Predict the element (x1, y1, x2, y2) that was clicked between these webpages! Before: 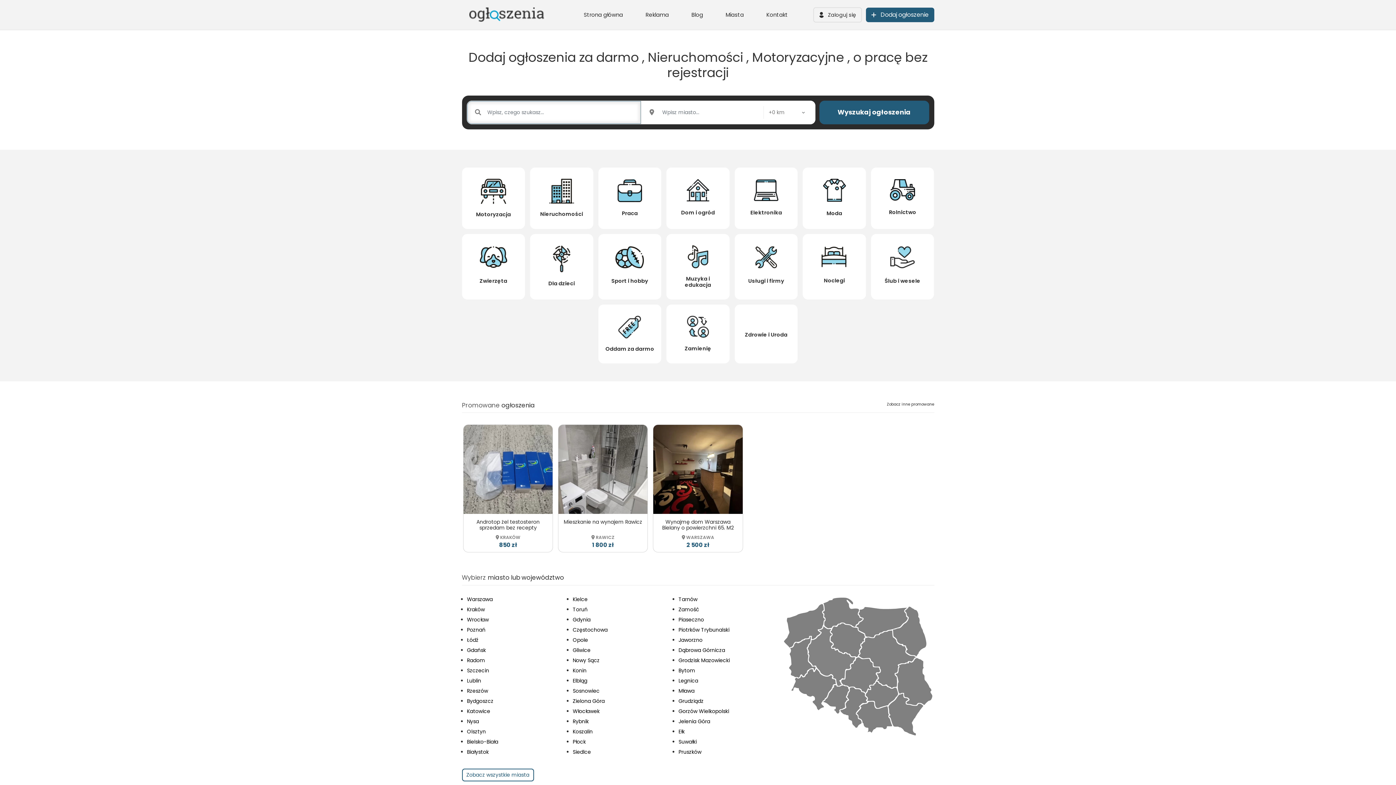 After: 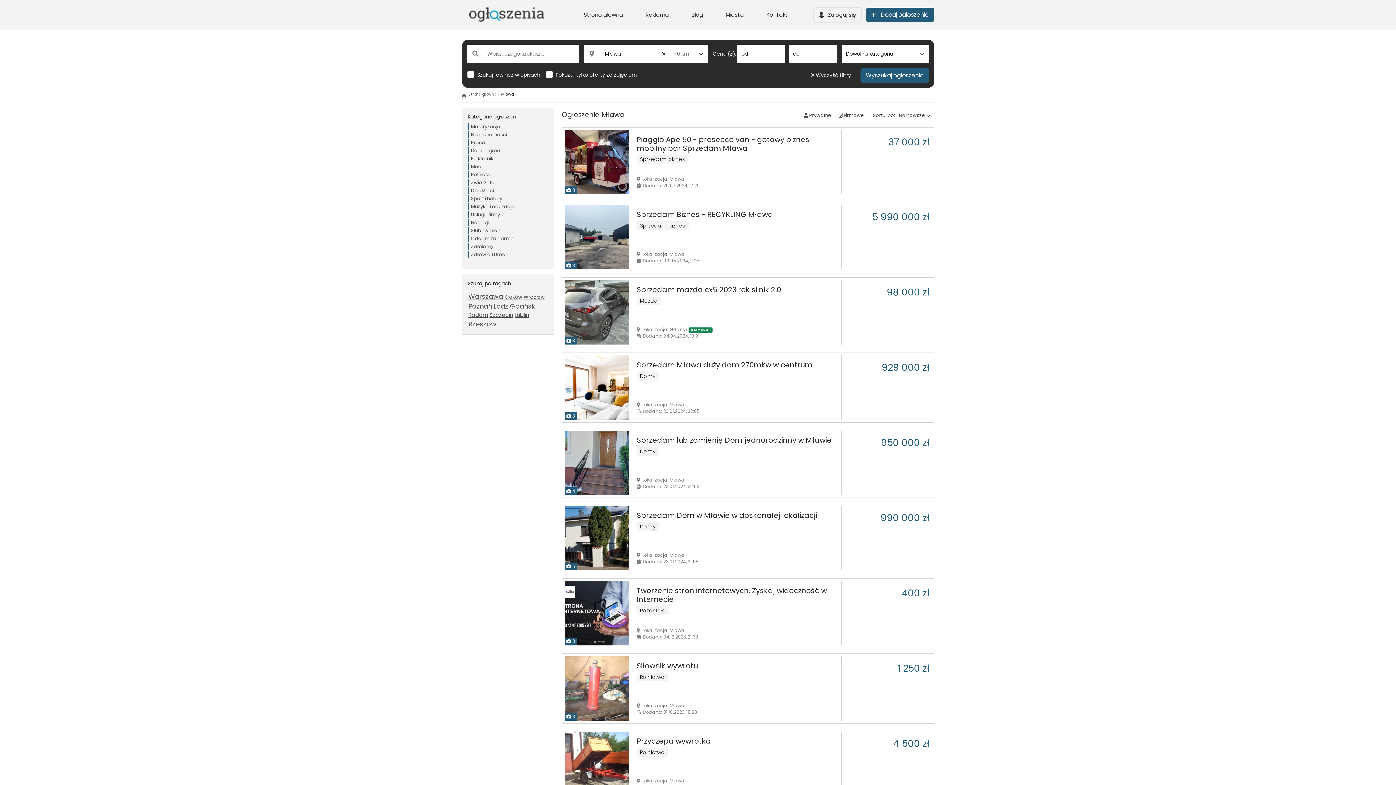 Action: label: Mława bbox: (678, 687, 694, 694)